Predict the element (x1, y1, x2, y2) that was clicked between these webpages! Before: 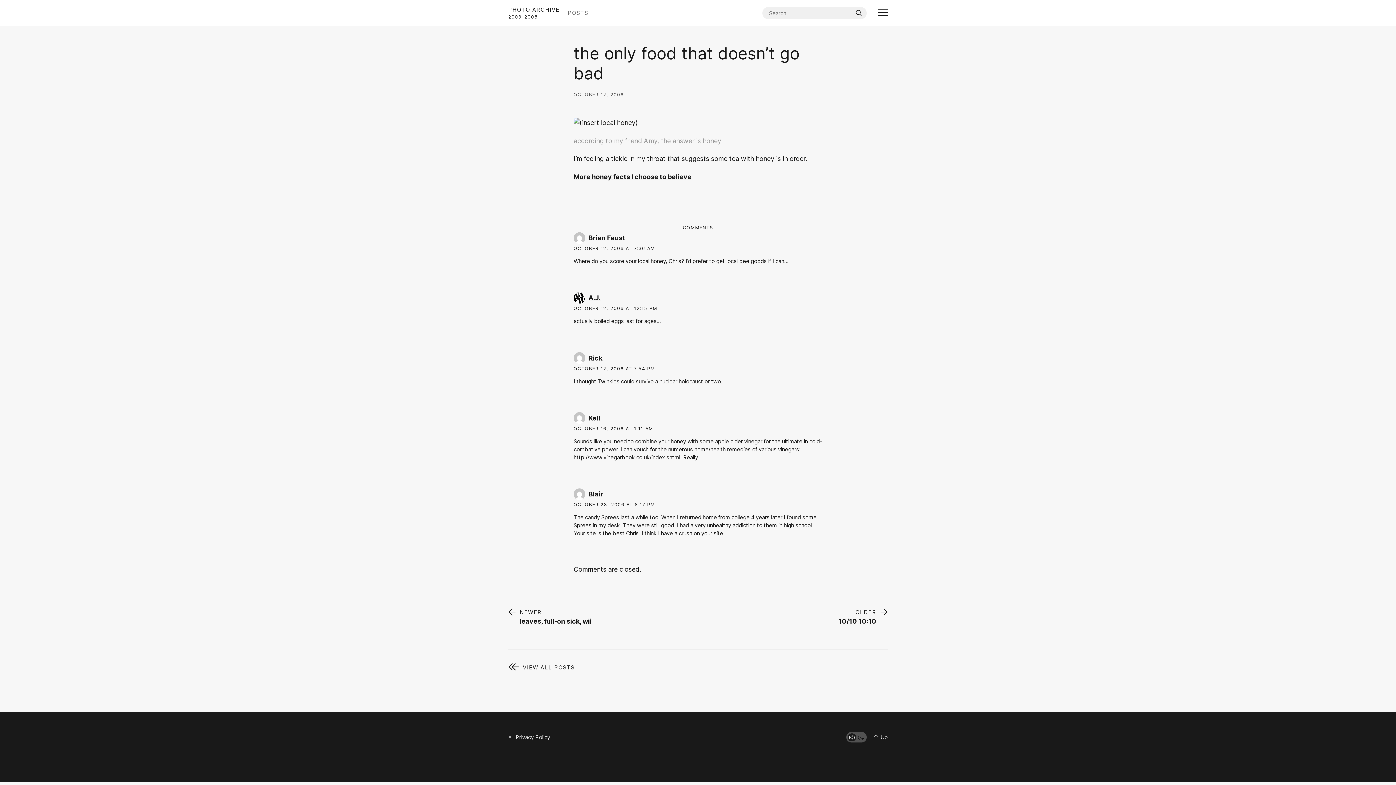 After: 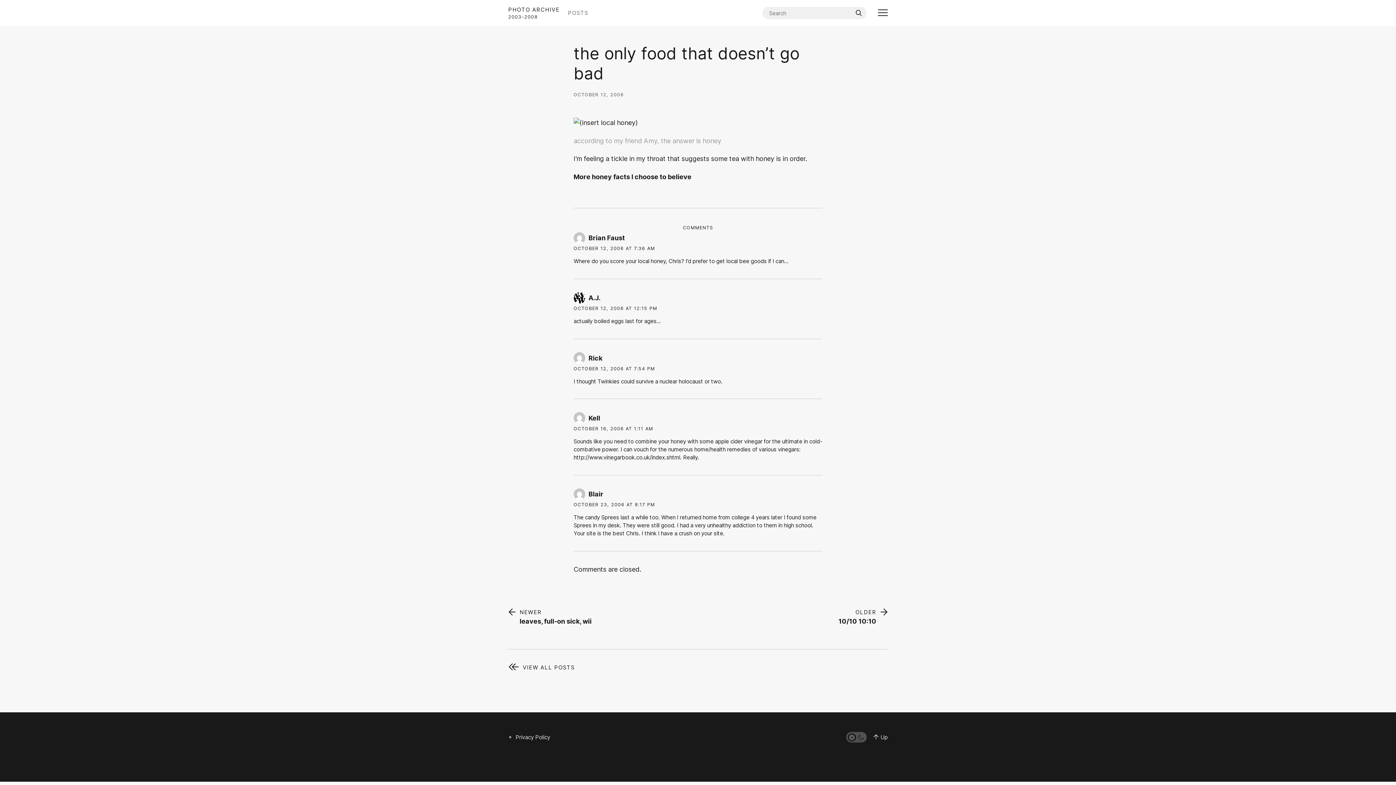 Action: bbox: (573, 366, 655, 371) label: OCTOBER 12, 2006 AT 7:54 PM